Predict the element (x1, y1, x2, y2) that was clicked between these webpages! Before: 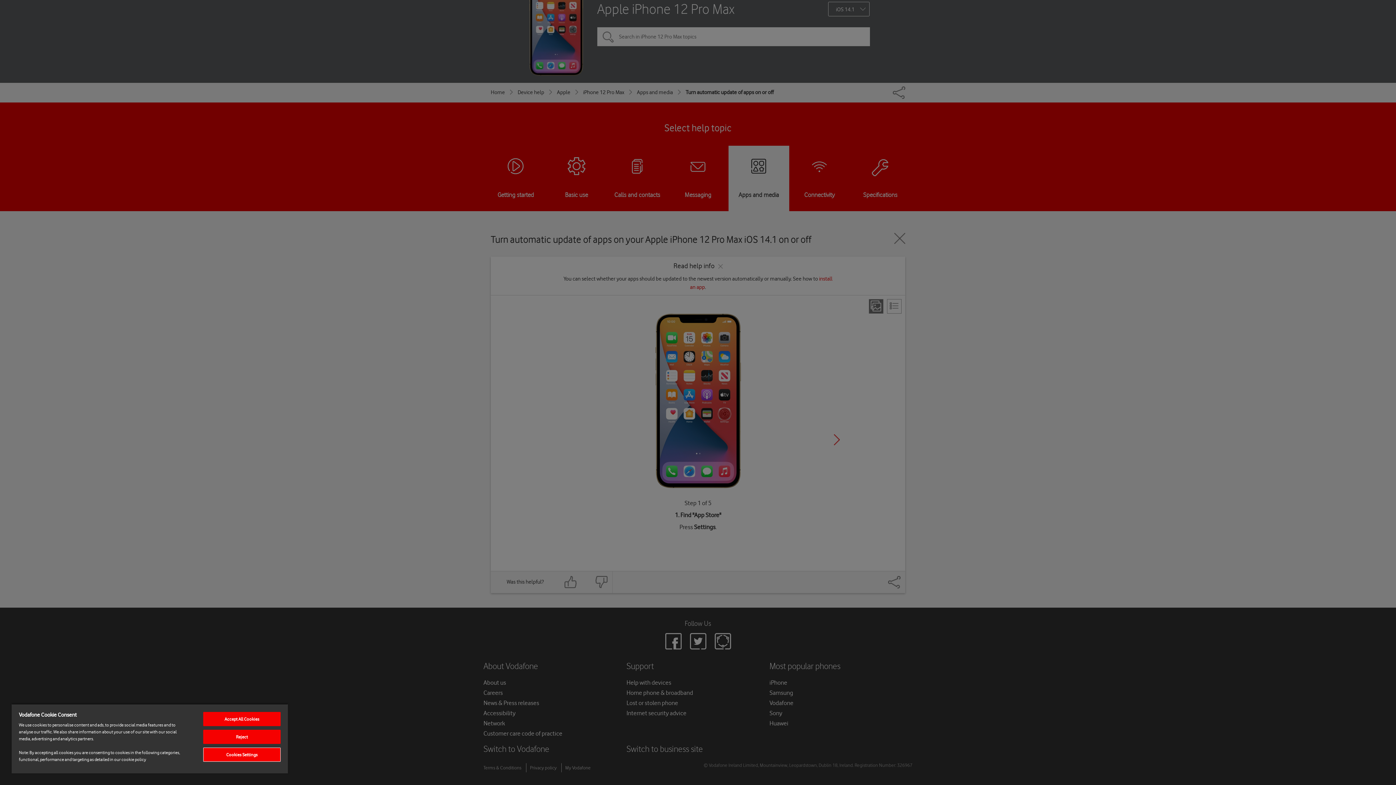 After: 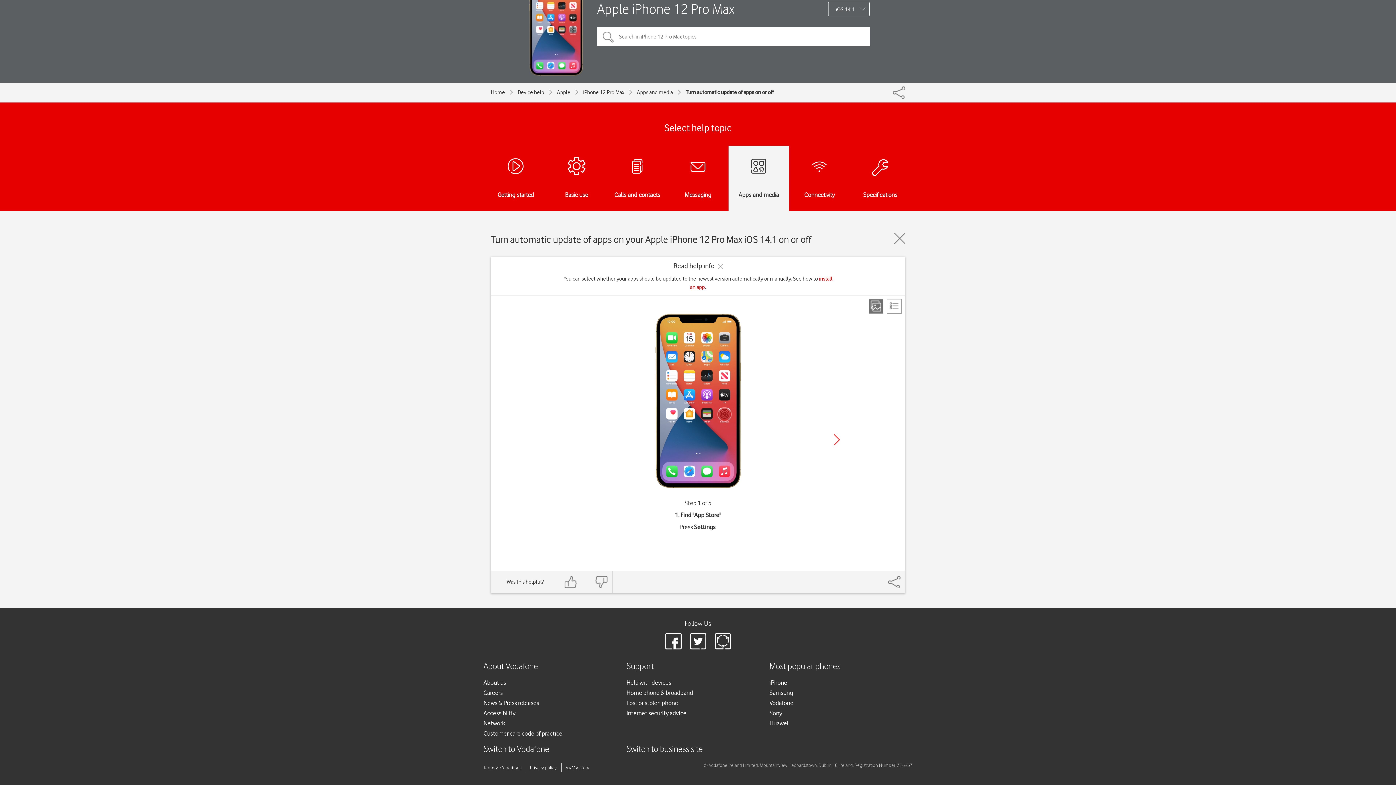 Action: bbox: (203, 730, 280, 744) label: Reject